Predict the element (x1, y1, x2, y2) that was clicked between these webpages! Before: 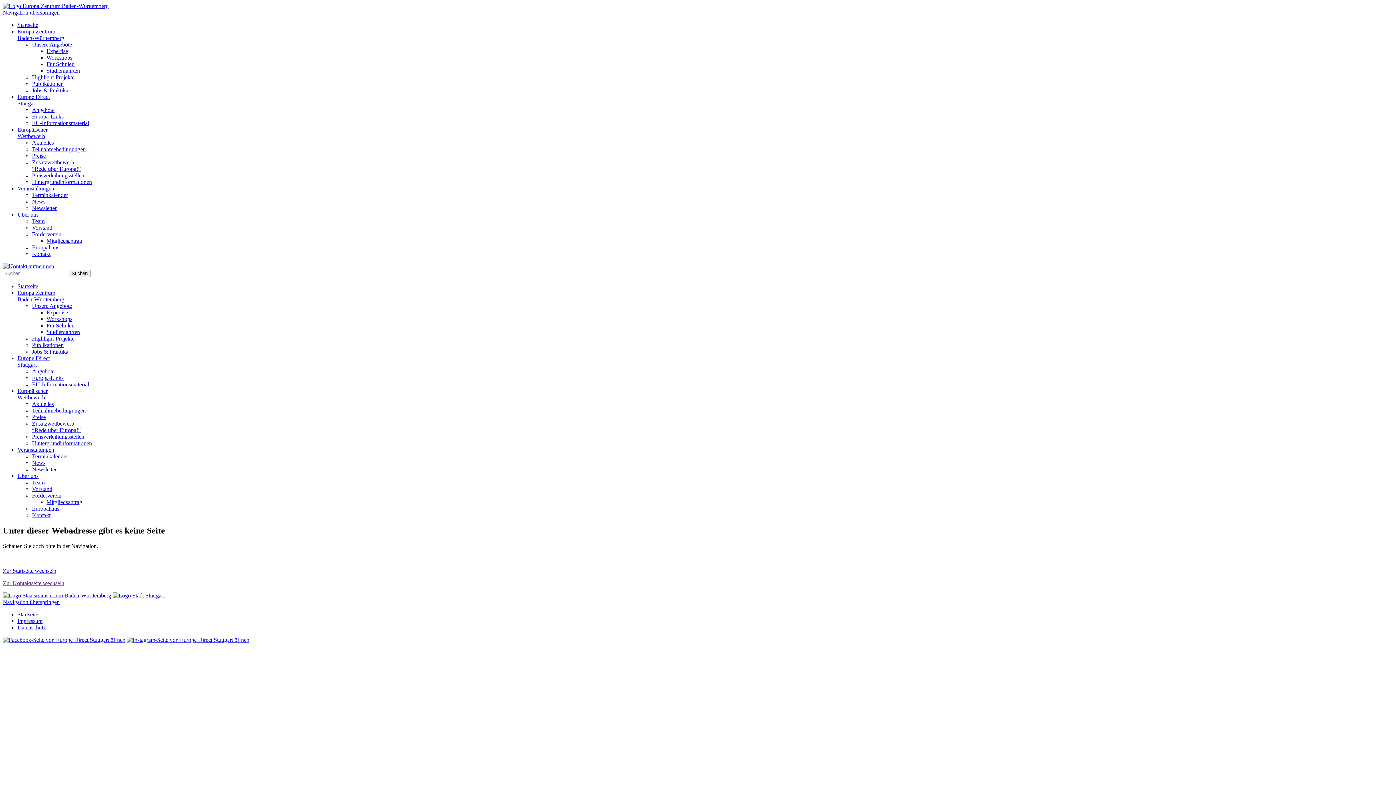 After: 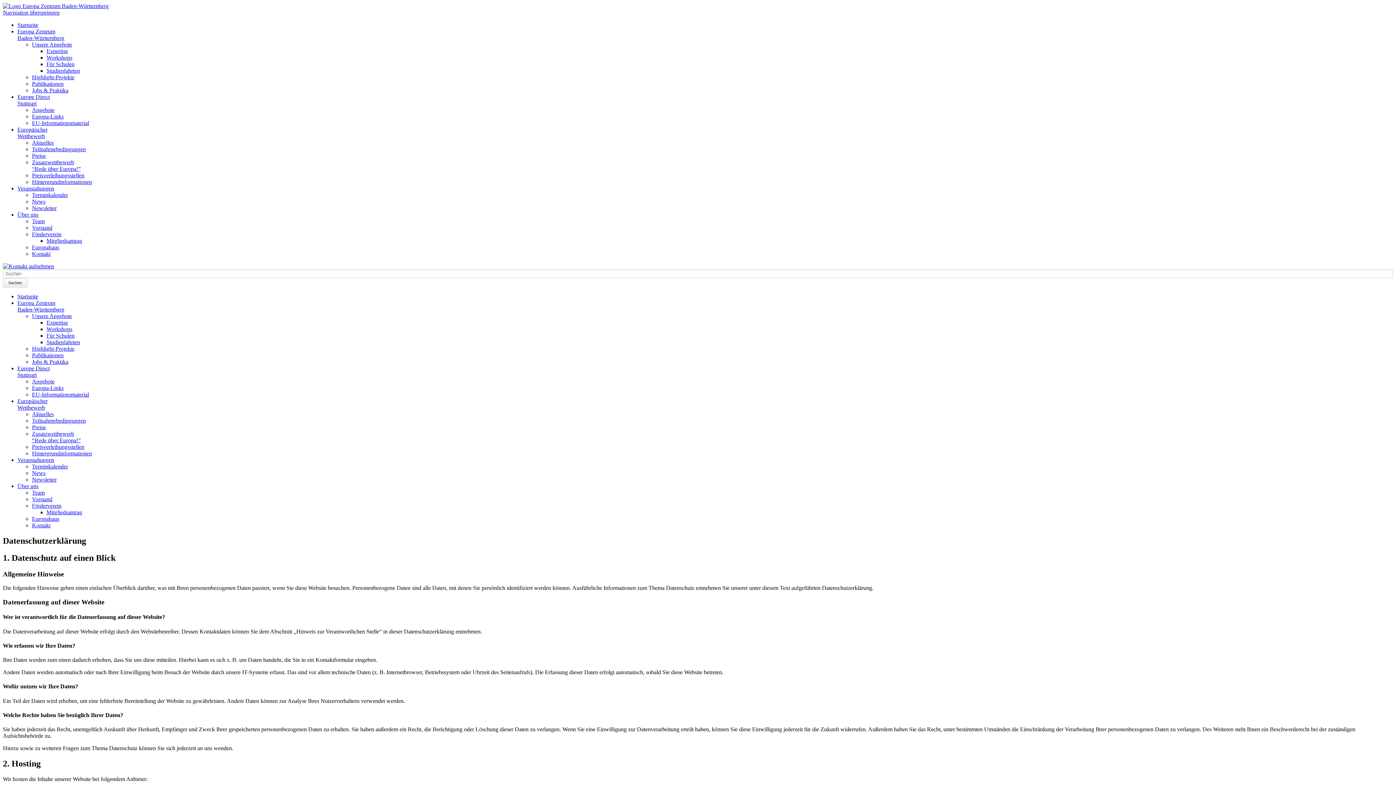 Action: bbox: (17, 624, 45, 630) label: Datenschutz